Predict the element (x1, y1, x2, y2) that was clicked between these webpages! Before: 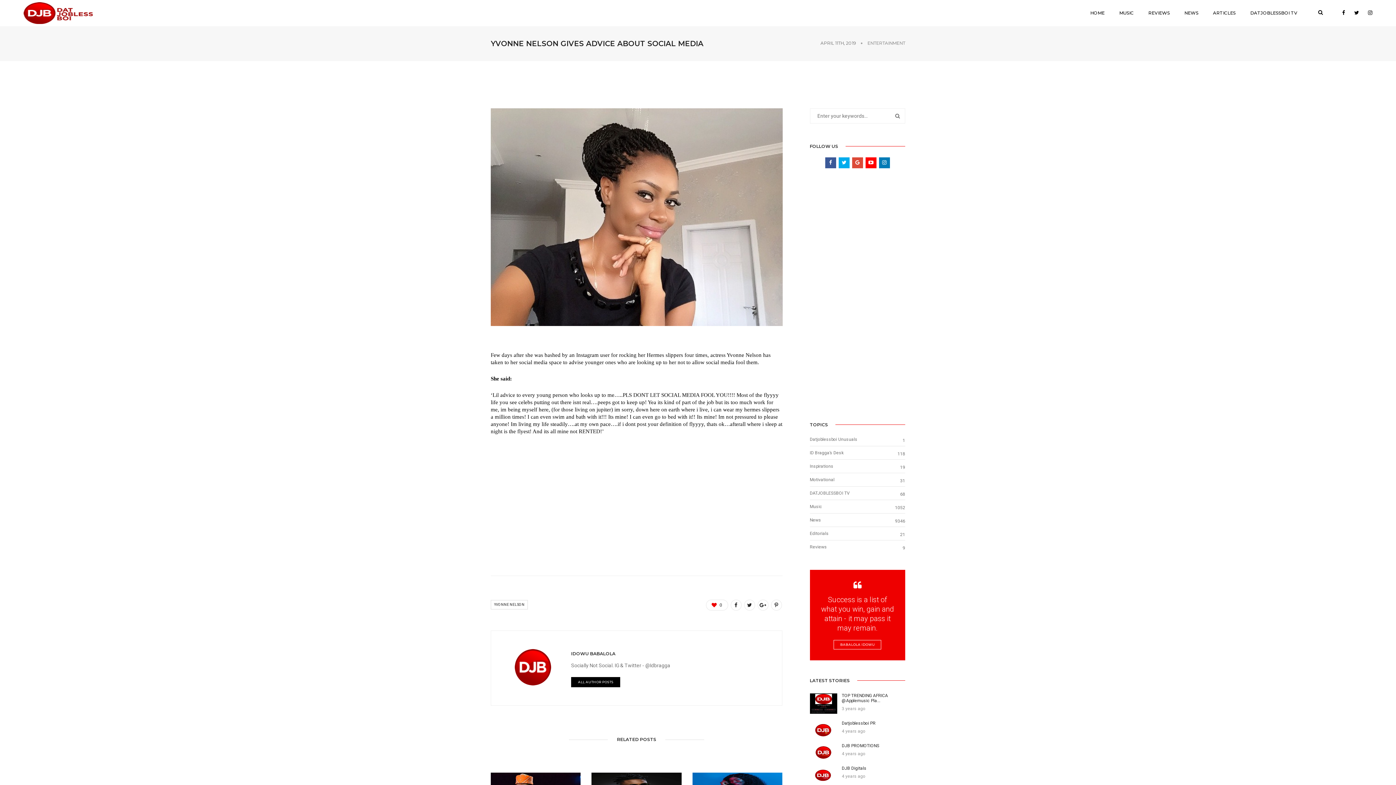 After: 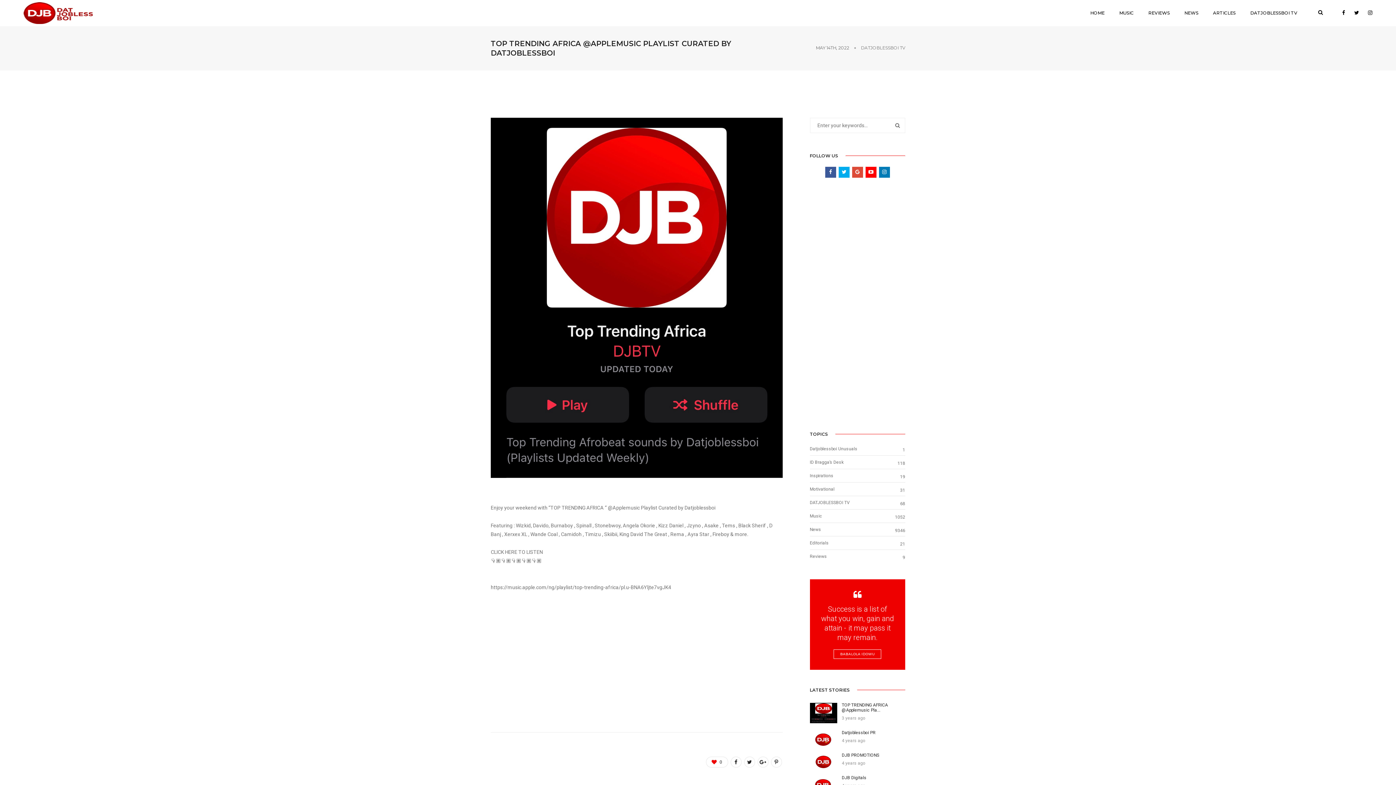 Action: label: TOP TRENDING AFRICA @Applemusic Pla... bbox: (842, 698, 905, 703)